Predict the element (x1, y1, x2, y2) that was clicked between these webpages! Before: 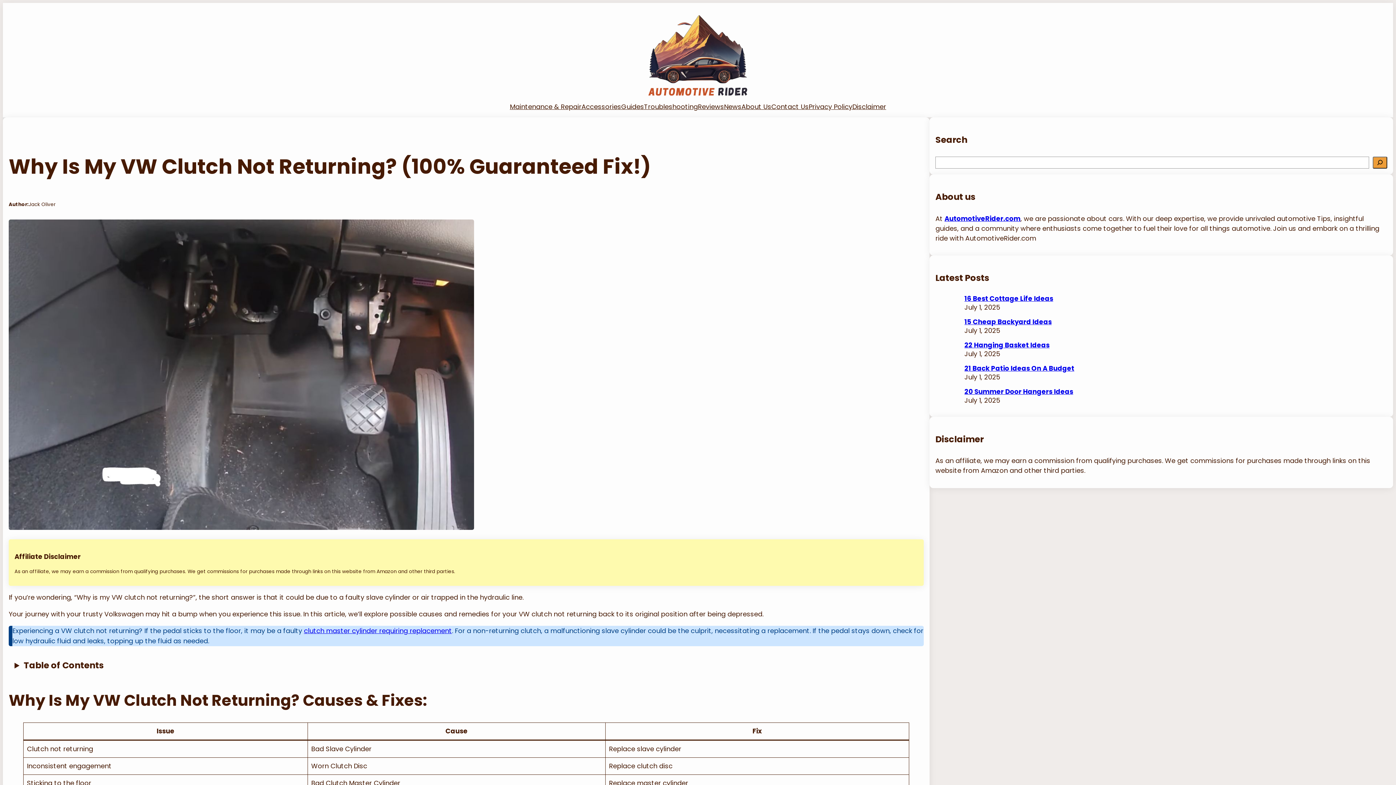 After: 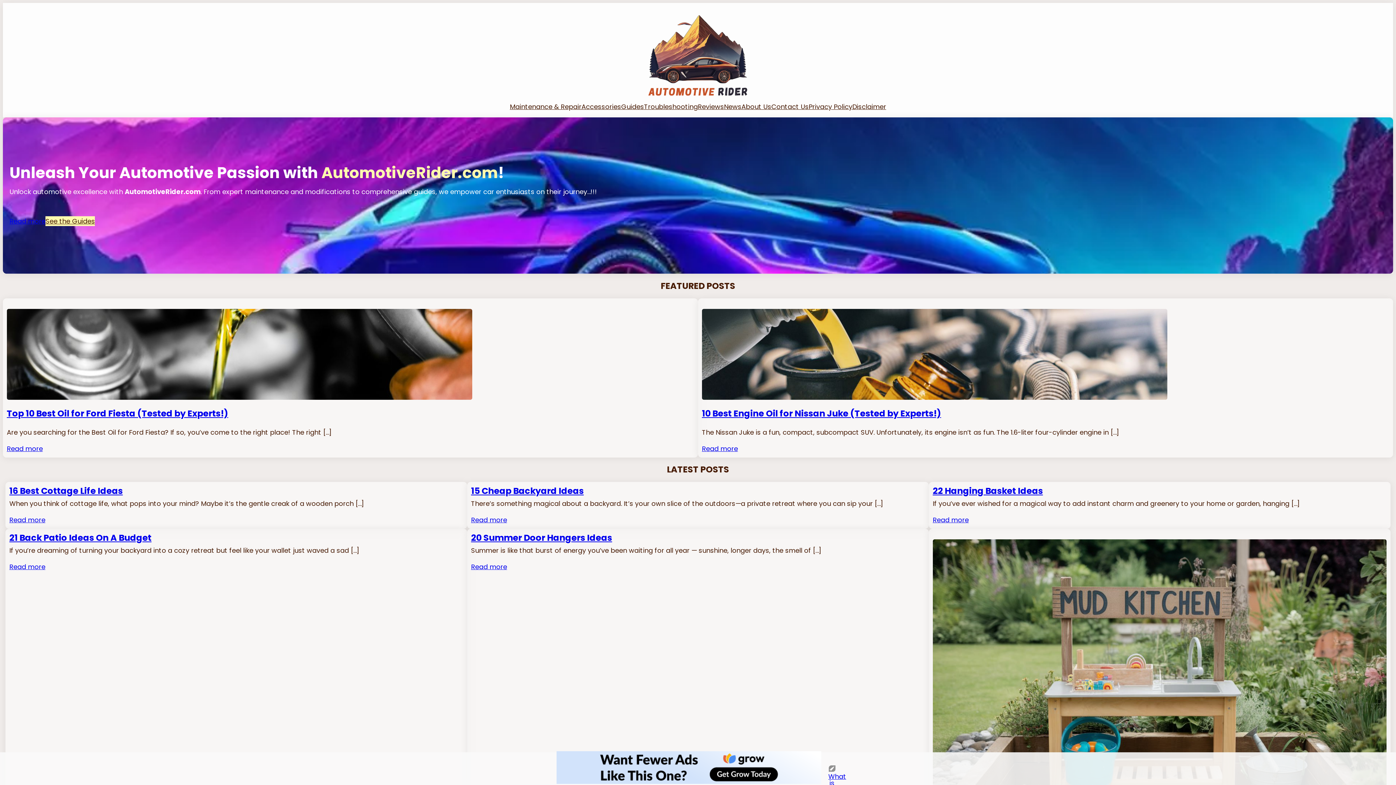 Action: label: AutomotiveRider.com bbox: (944, 214, 1020, 223)